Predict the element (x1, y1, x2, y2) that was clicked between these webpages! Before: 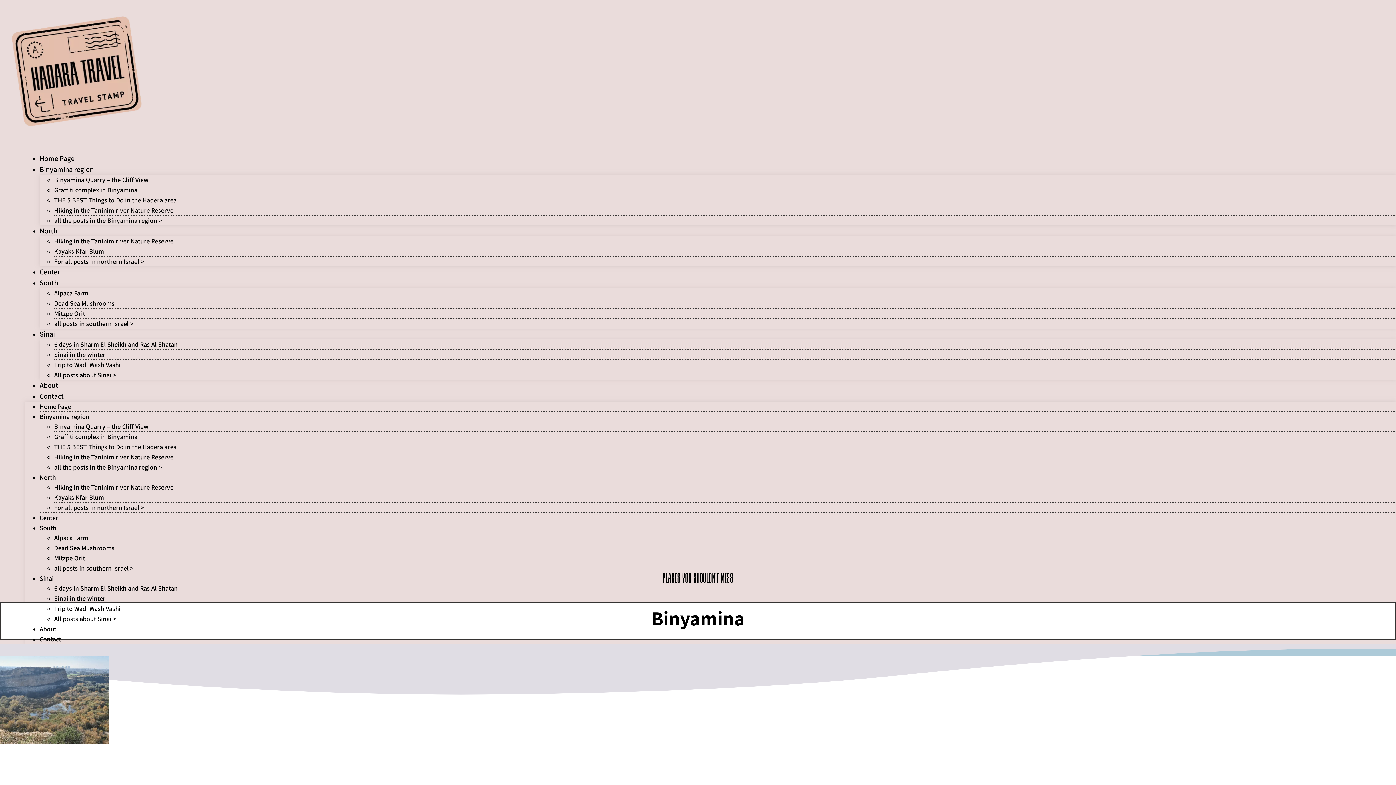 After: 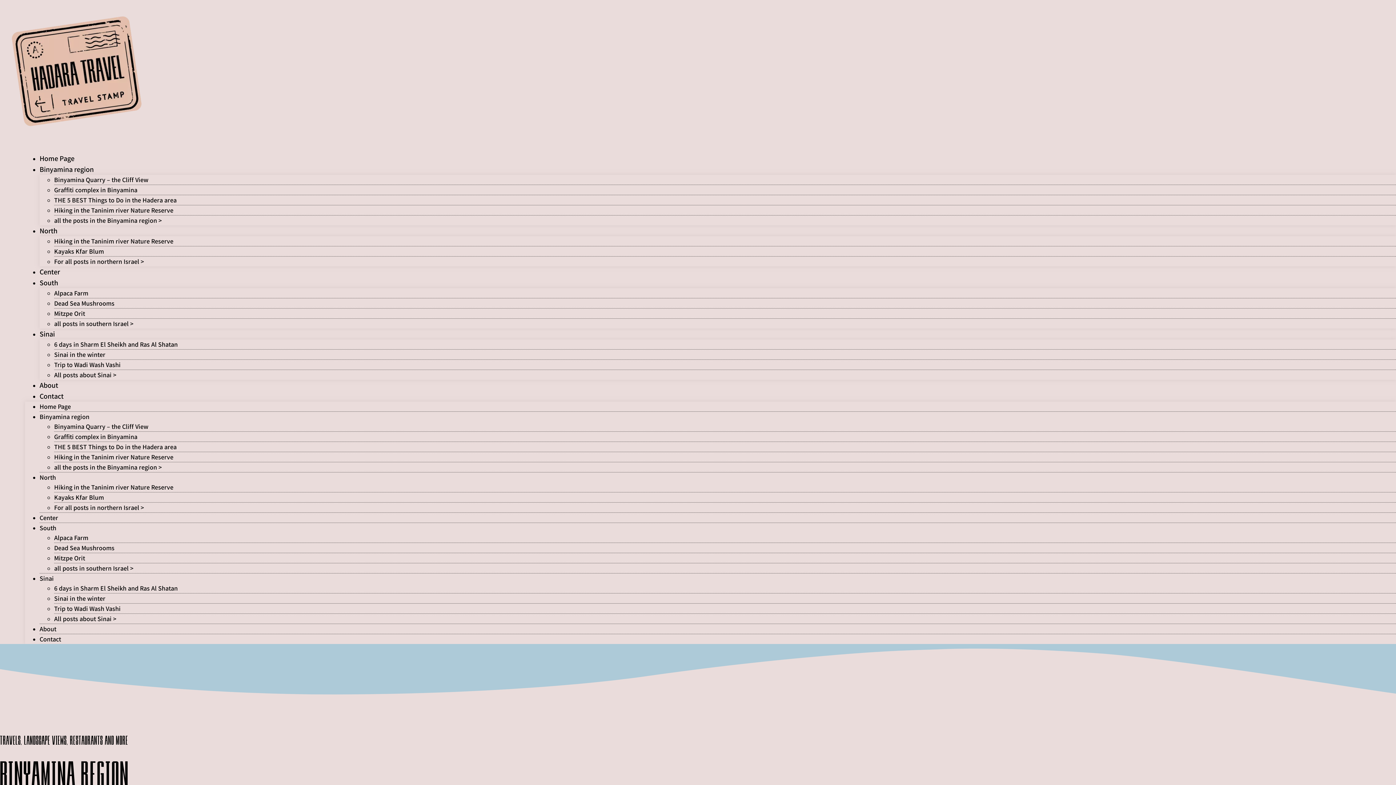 Action: bbox: (54, 216, 161, 224) label: all the posts in the Binyamina region >